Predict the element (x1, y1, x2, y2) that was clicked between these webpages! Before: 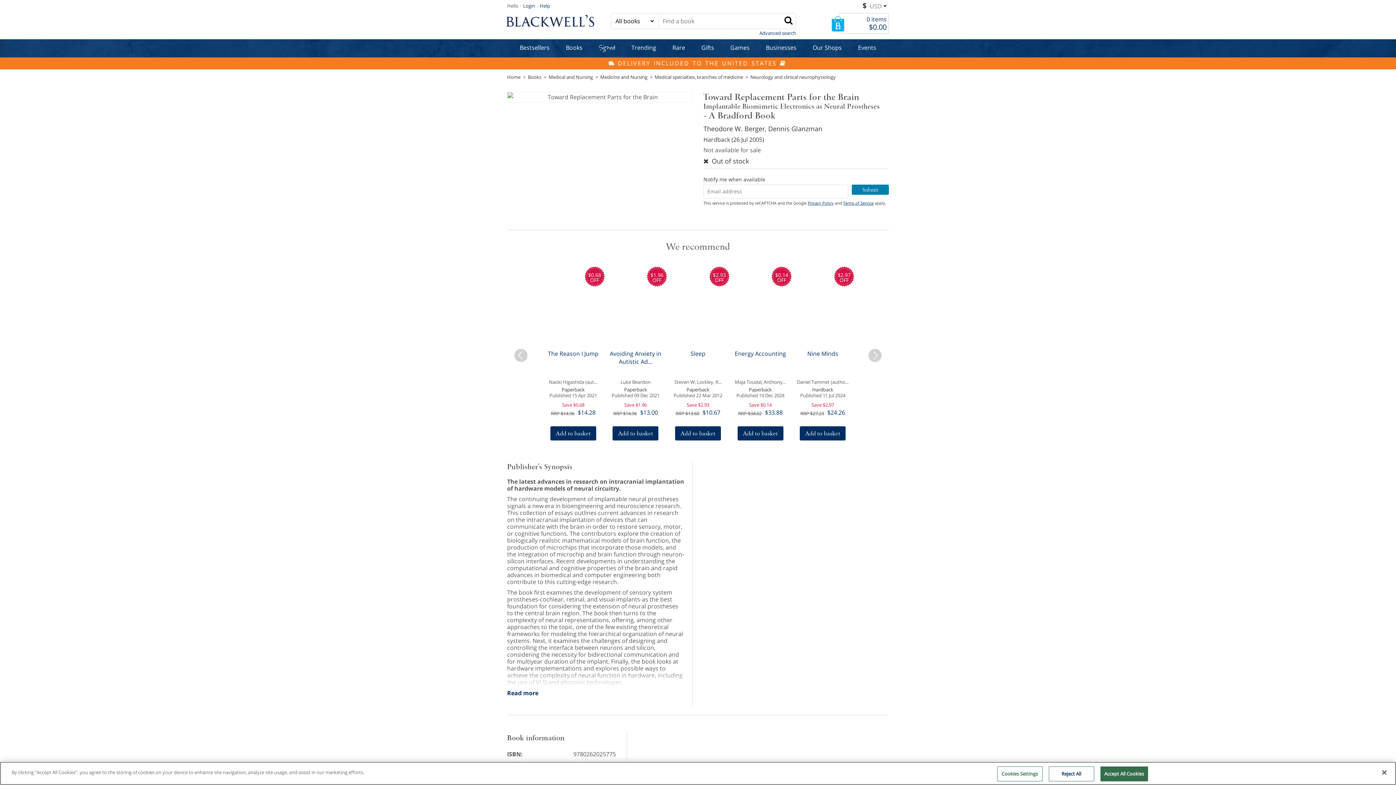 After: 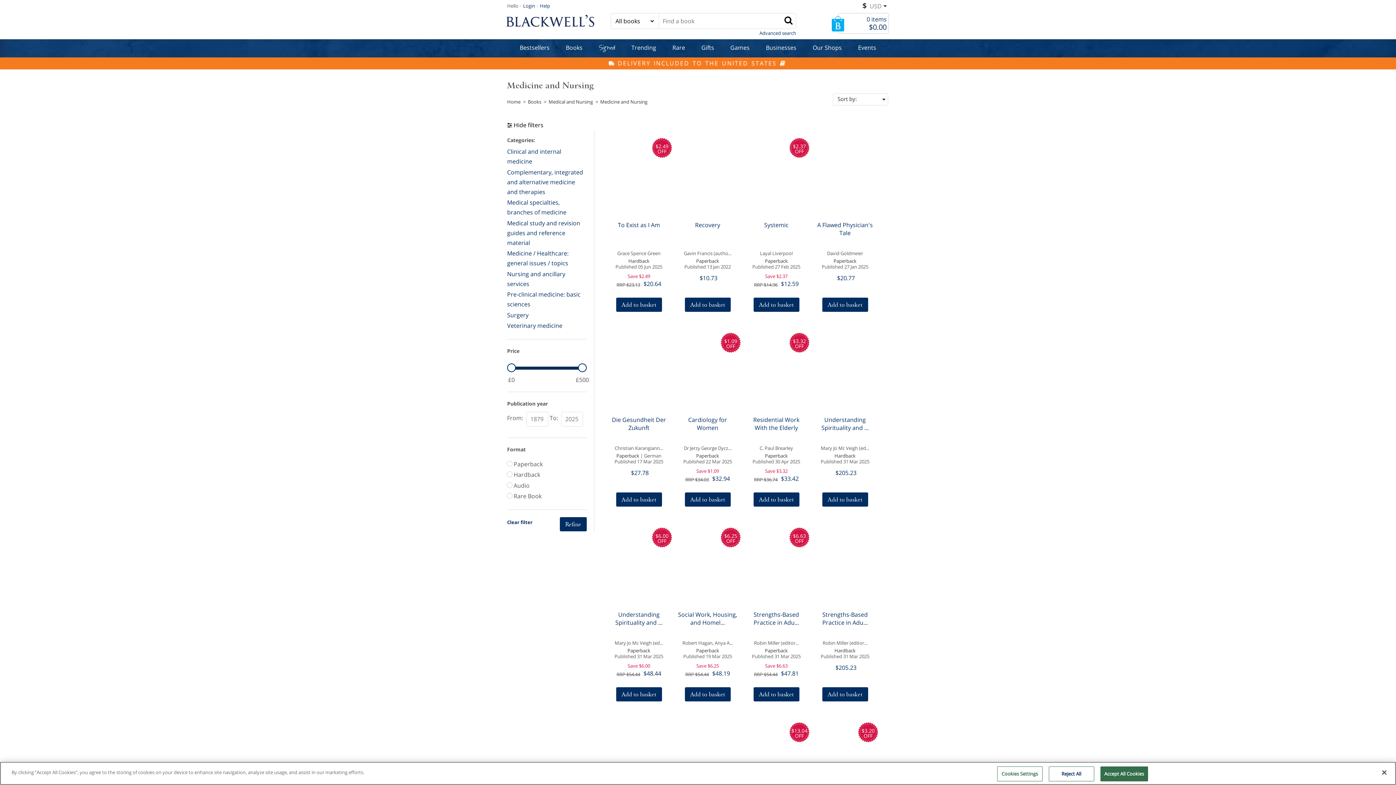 Action: bbox: (600, 73, 647, 80) label: Medicine and Nursing